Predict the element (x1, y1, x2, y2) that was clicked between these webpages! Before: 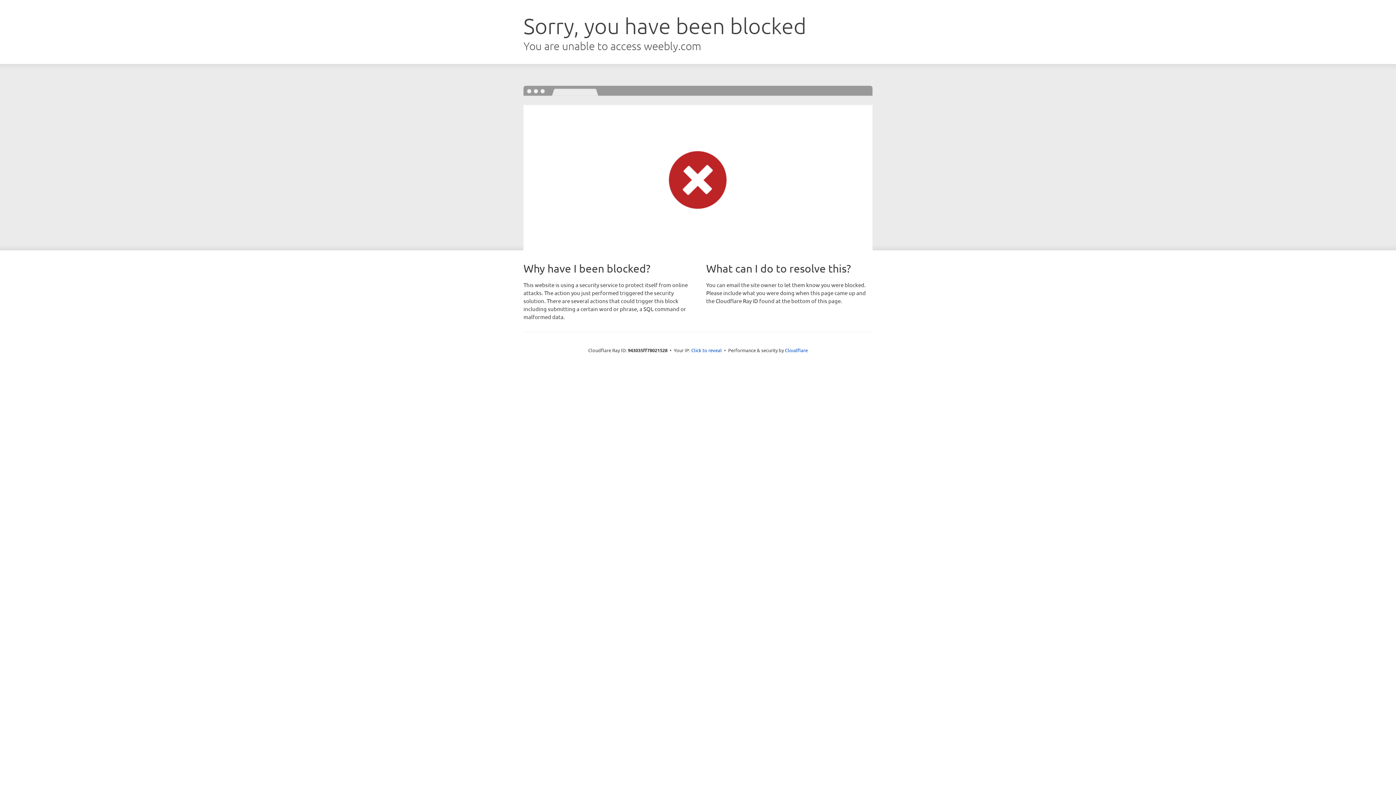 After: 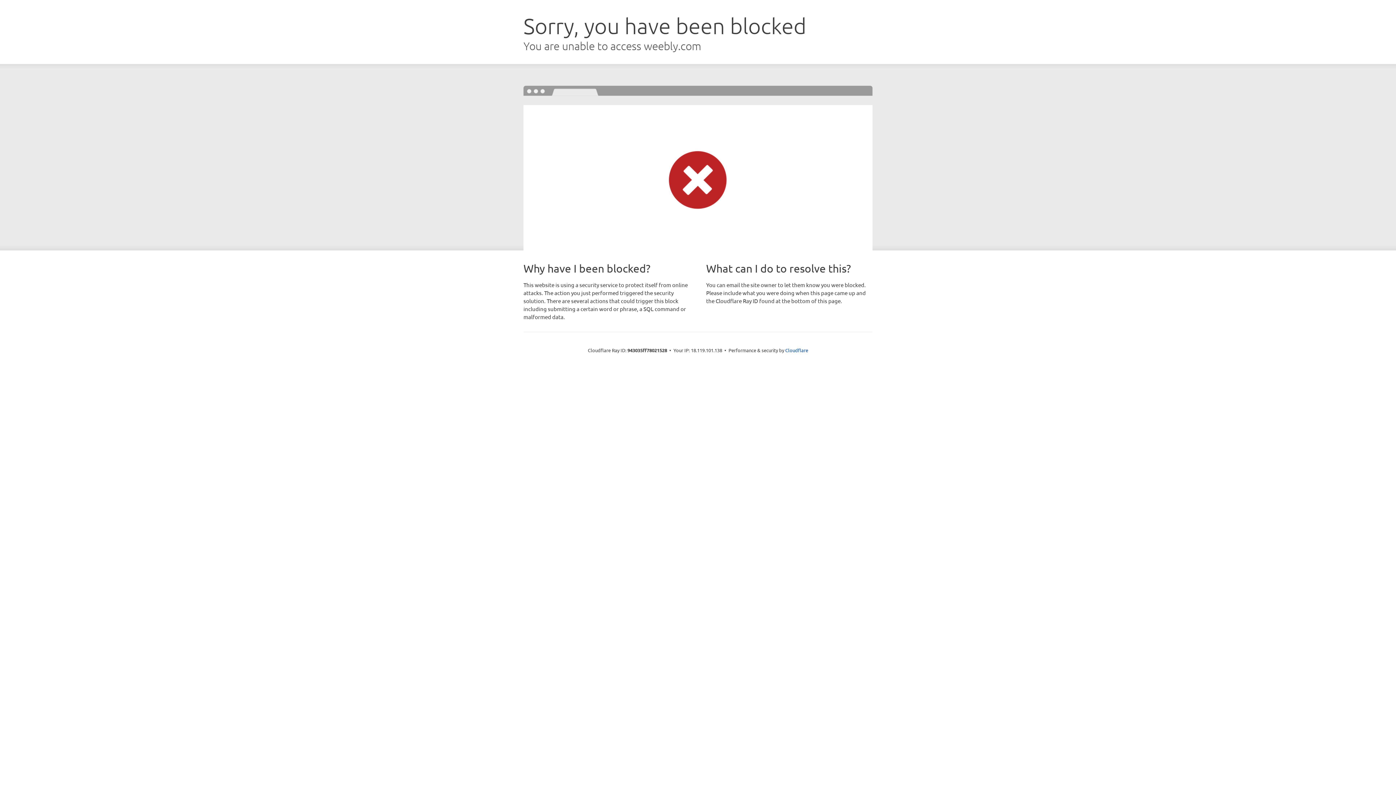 Action: label: Click to reveal bbox: (691, 346, 722, 353)